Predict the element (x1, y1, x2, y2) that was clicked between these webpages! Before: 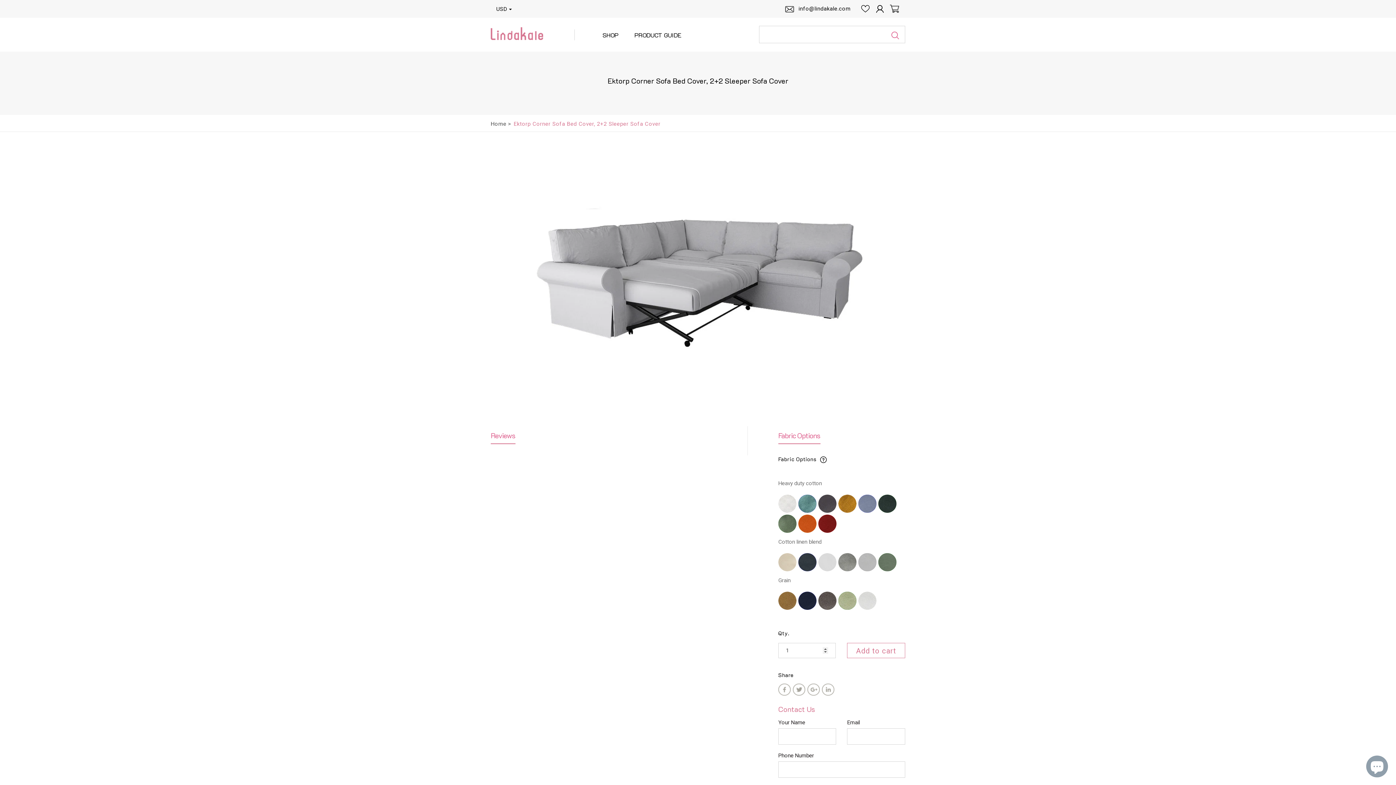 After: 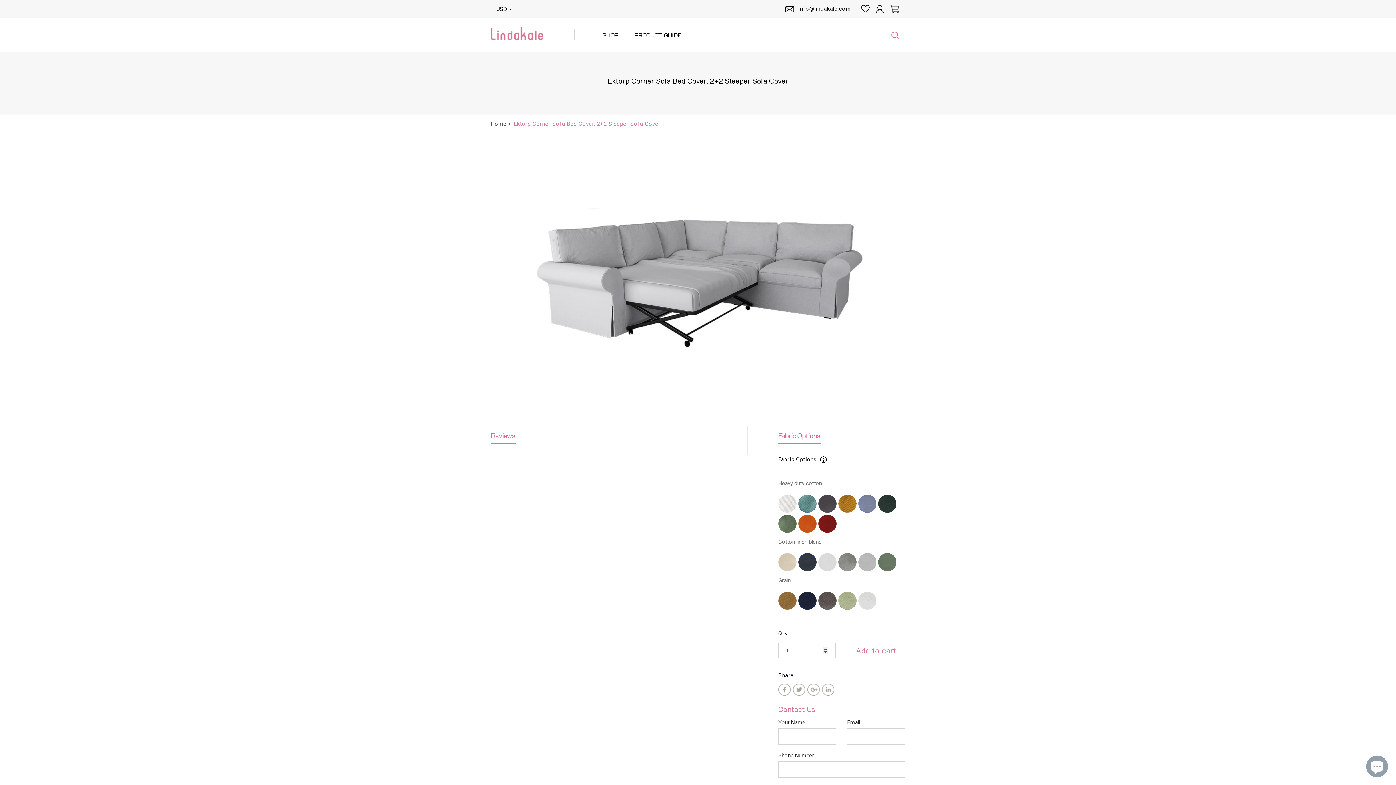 Action: label: Ektorp Corner Sofa Bed Cover, 2+2 Sleeper Sofa Cover bbox: (513, 120, 660, 127)